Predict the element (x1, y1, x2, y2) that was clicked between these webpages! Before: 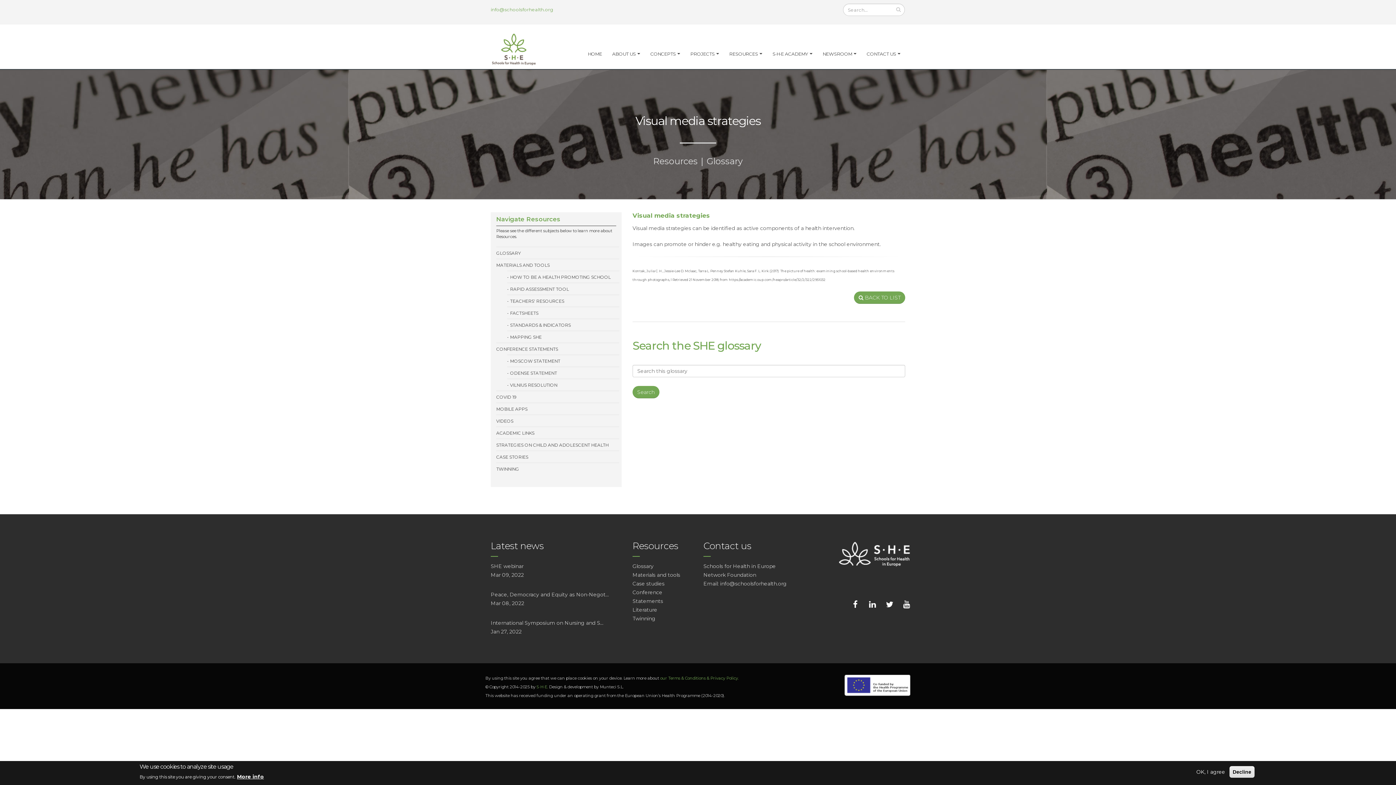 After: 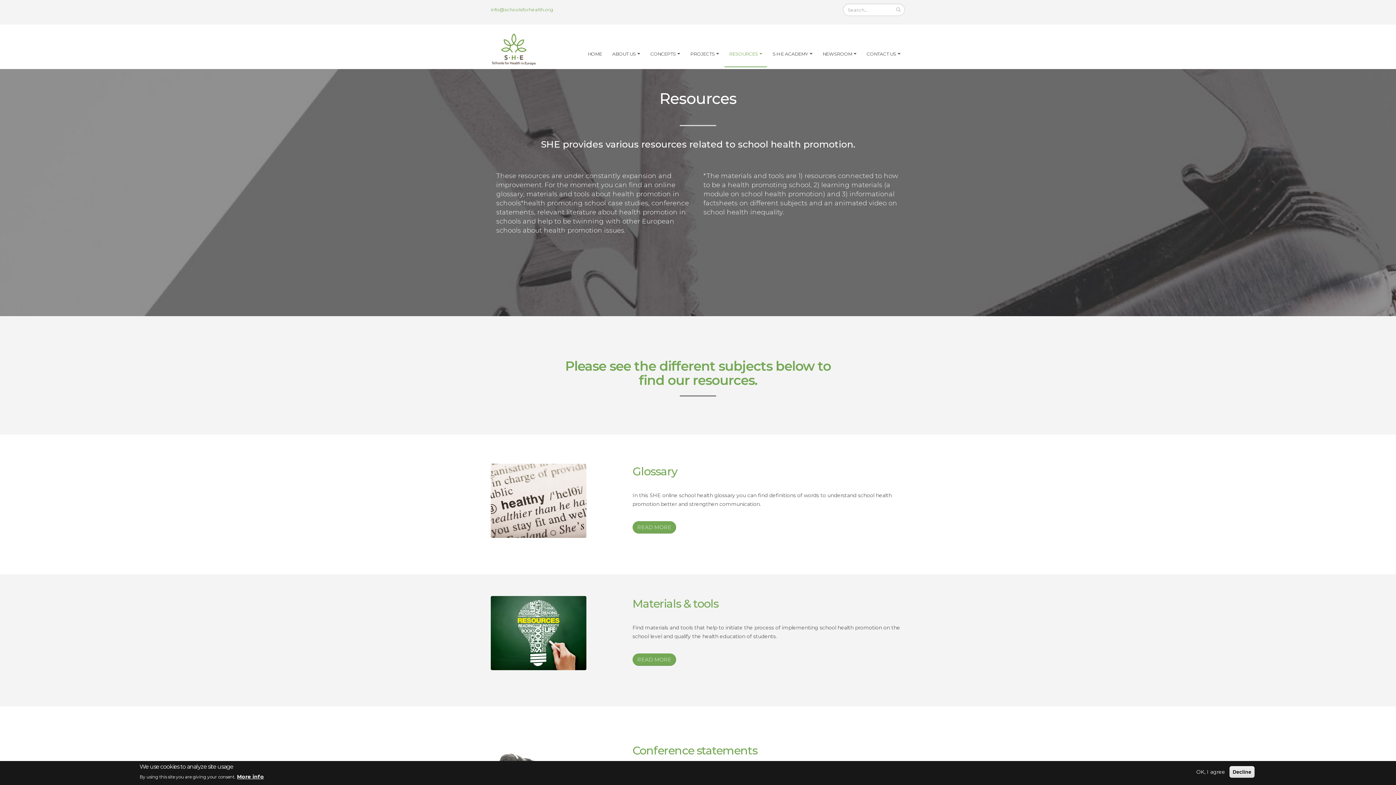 Action: bbox: (653, 156, 697, 166) label: Resources